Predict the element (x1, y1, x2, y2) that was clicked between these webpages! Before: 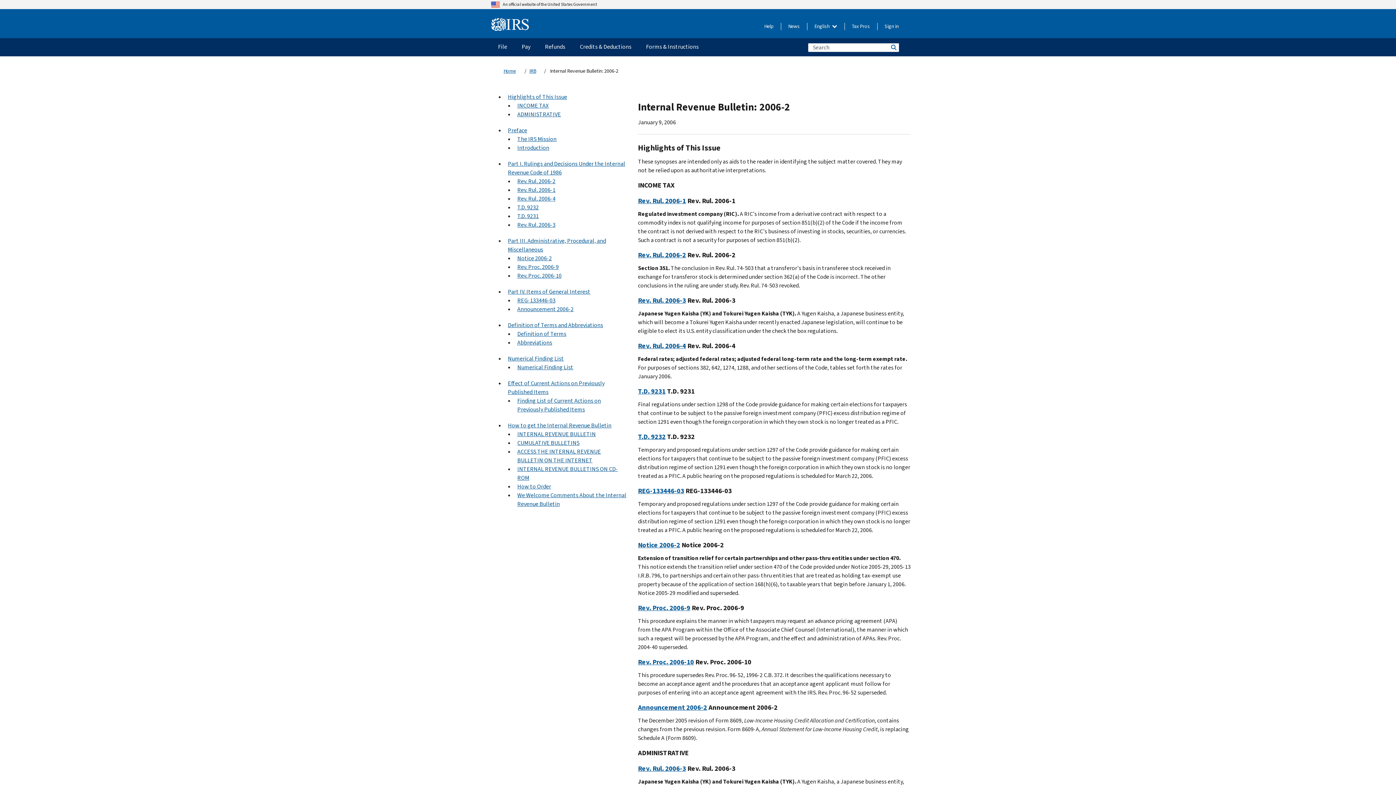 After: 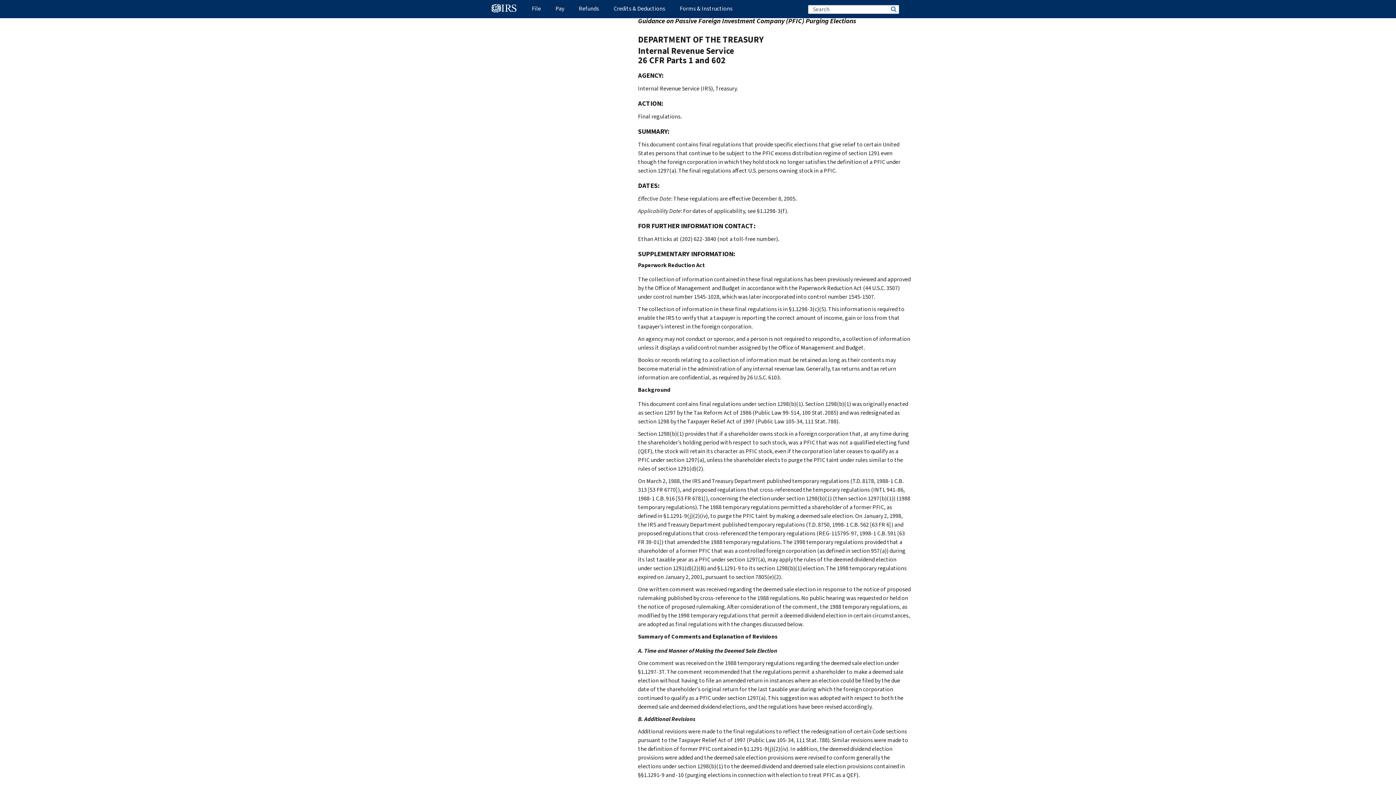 Action: bbox: (638, 386, 665, 396) label: T.D. 9231